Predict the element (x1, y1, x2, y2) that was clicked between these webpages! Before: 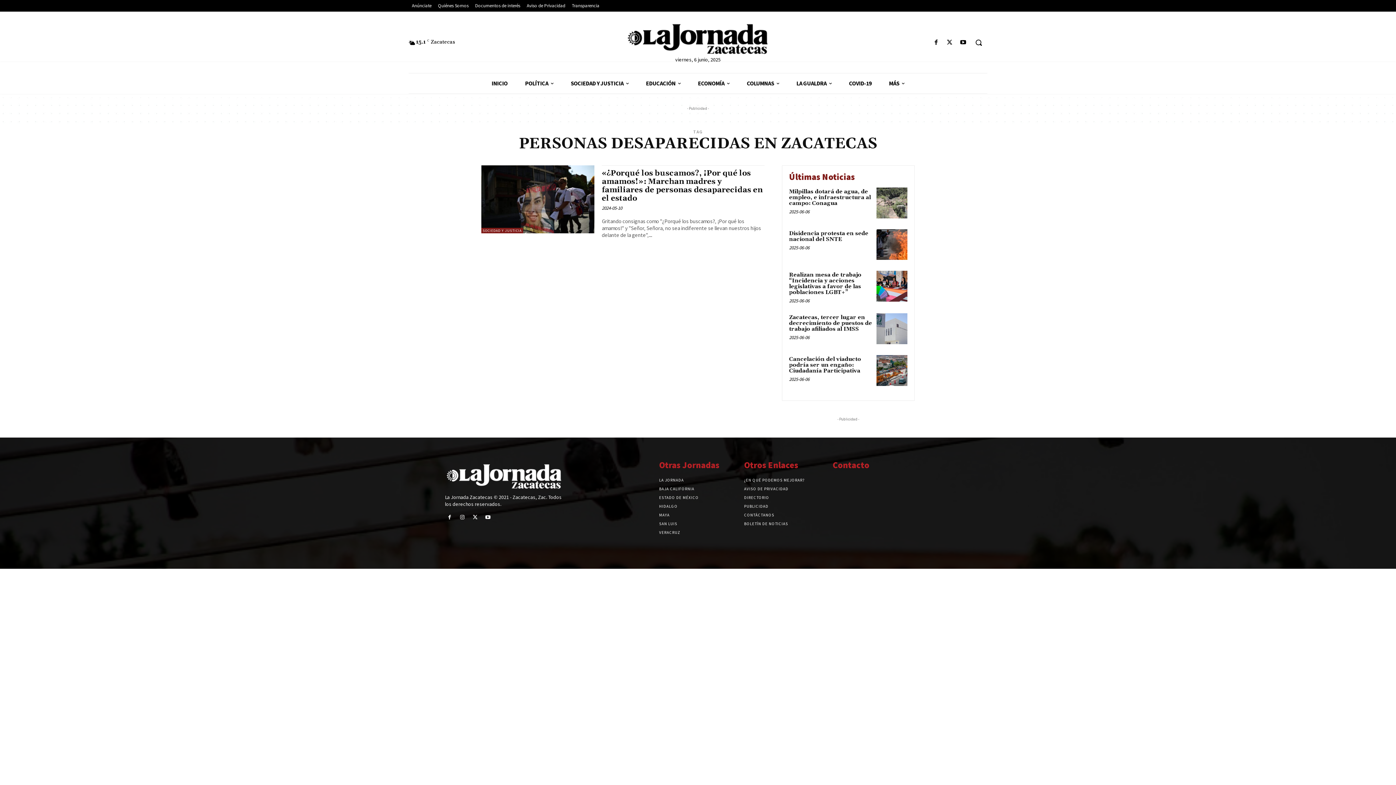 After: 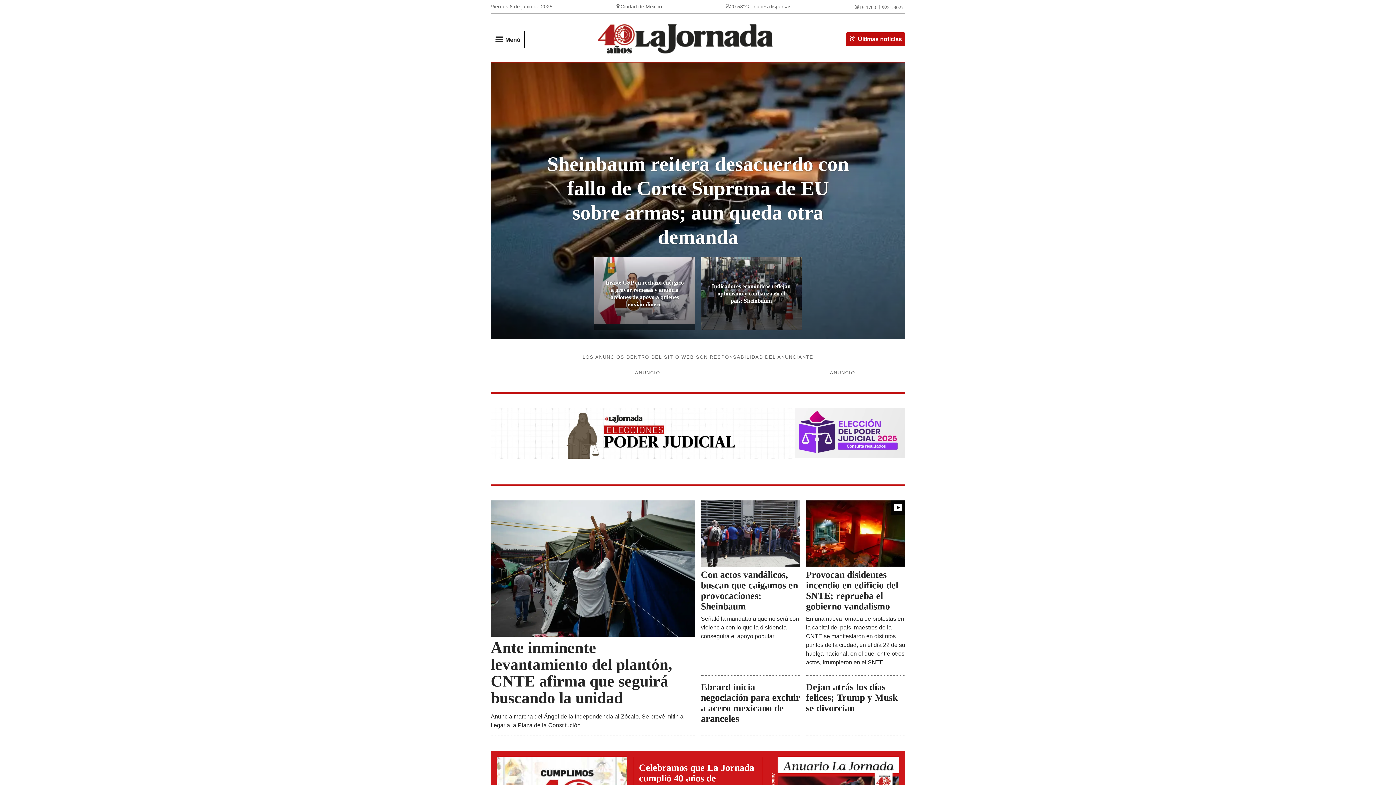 Action: bbox: (659, 475, 737, 484) label: LA JORNADA